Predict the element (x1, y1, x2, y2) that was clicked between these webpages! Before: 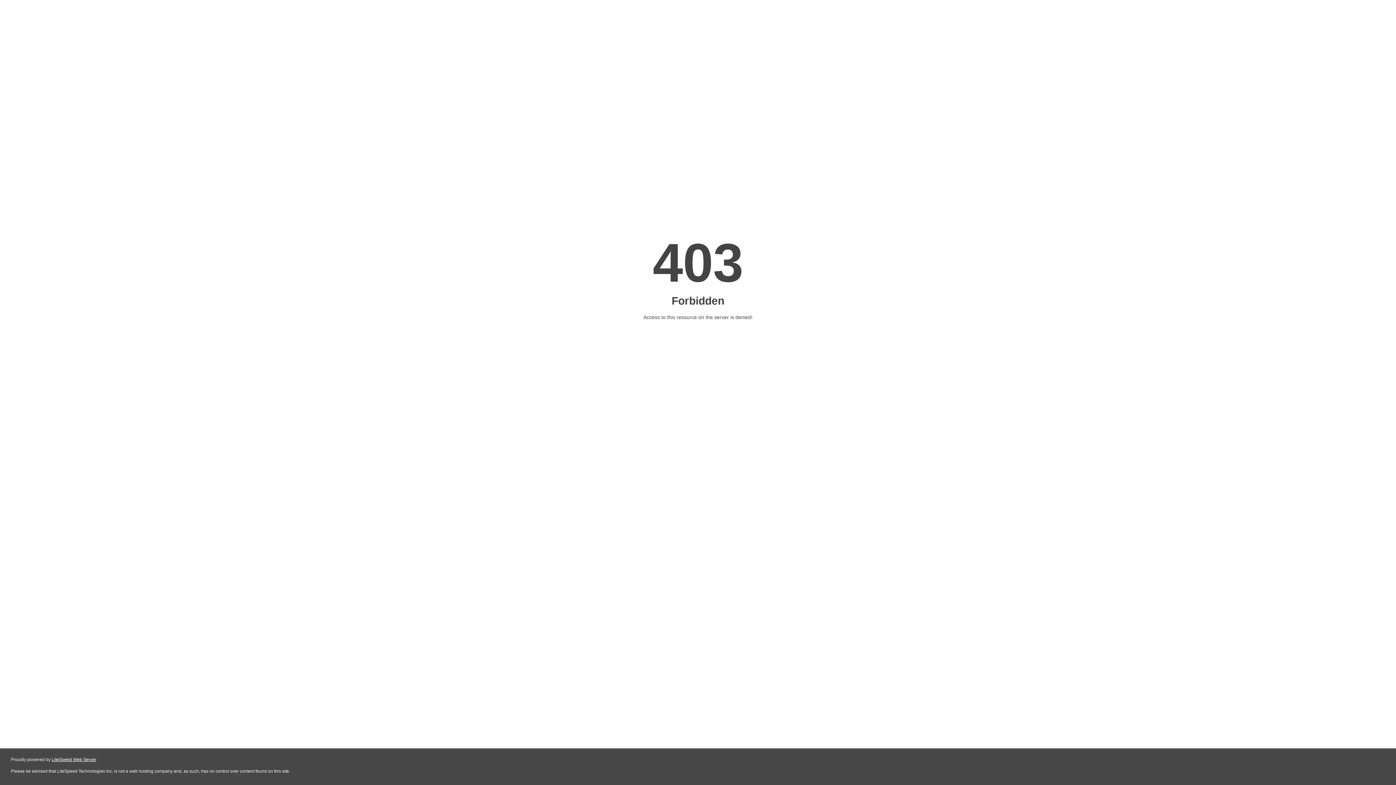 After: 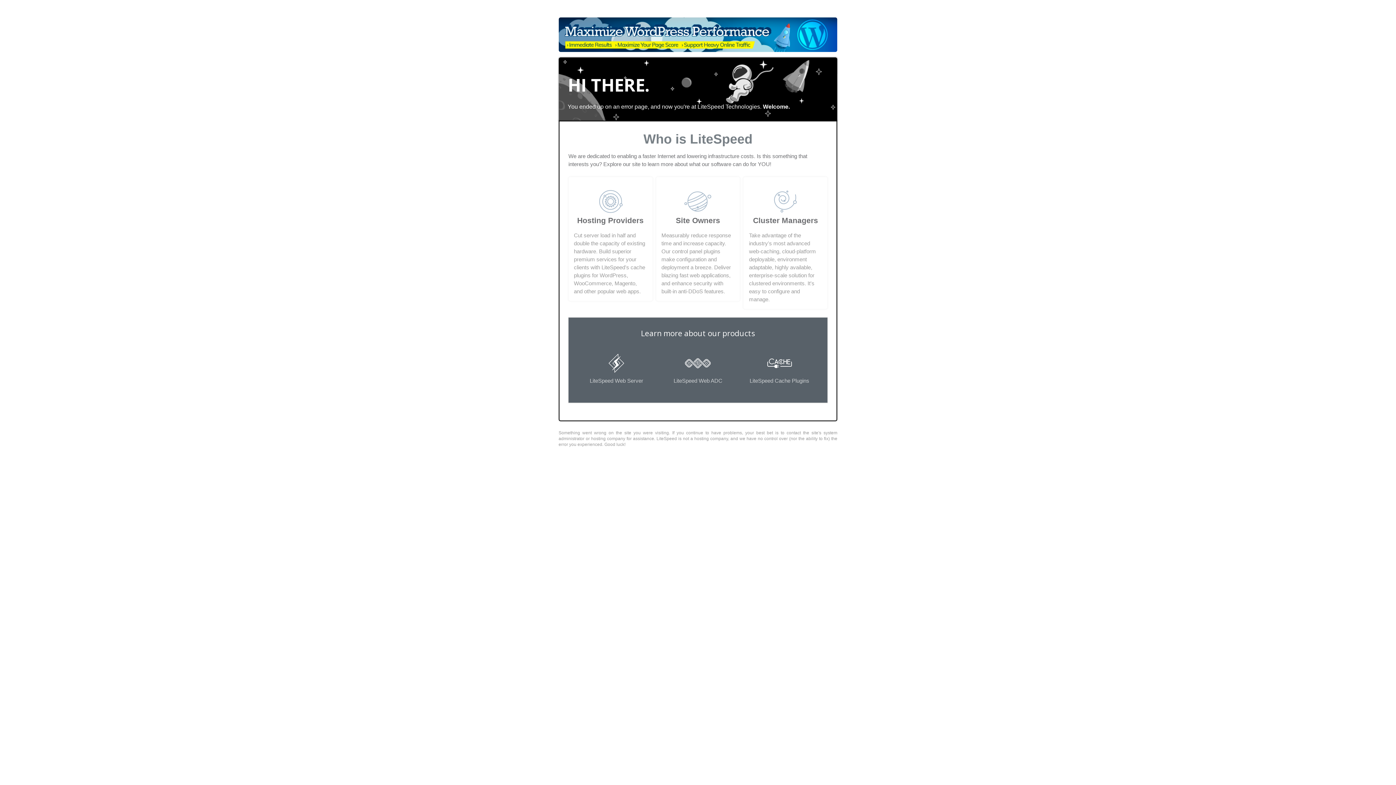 Action: bbox: (51, 757, 96, 762) label: LiteSpeed Web Server